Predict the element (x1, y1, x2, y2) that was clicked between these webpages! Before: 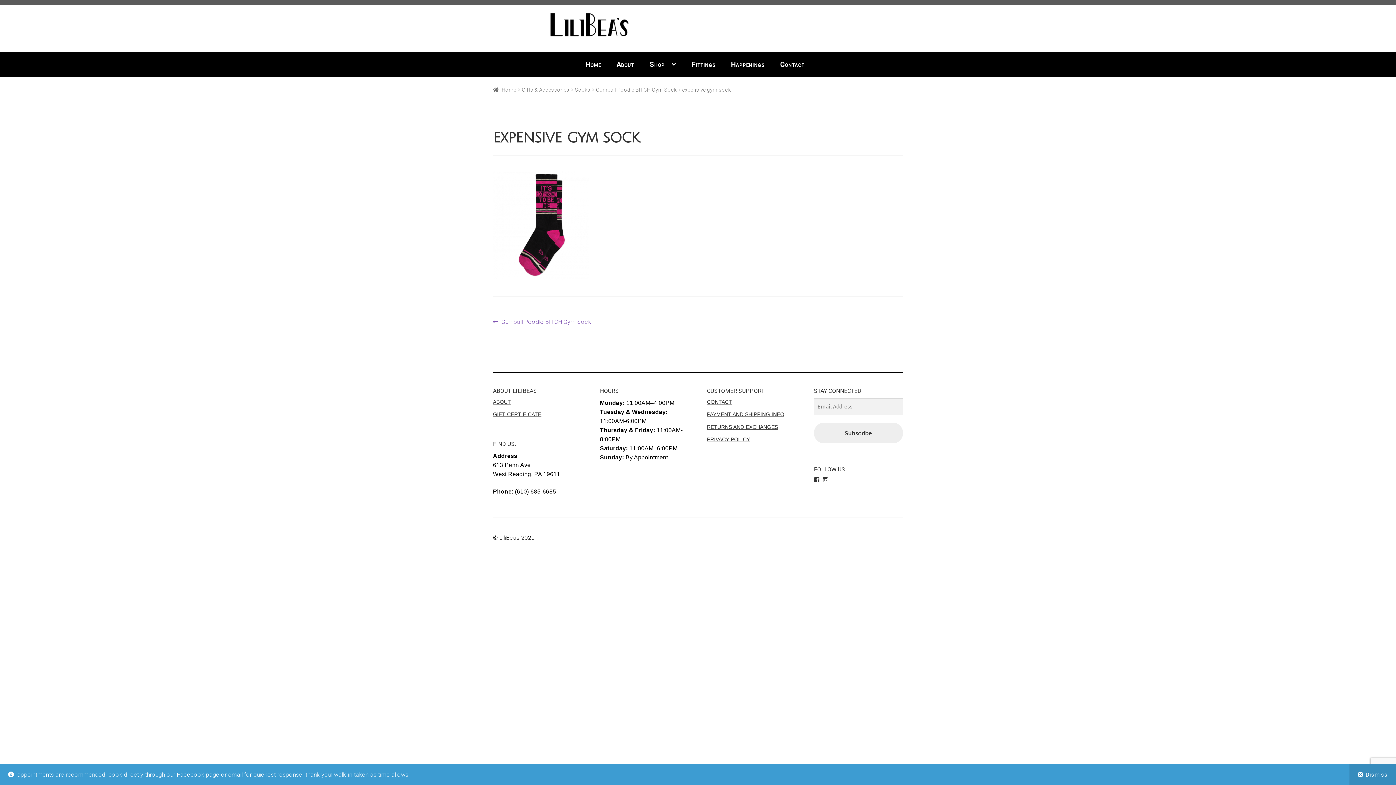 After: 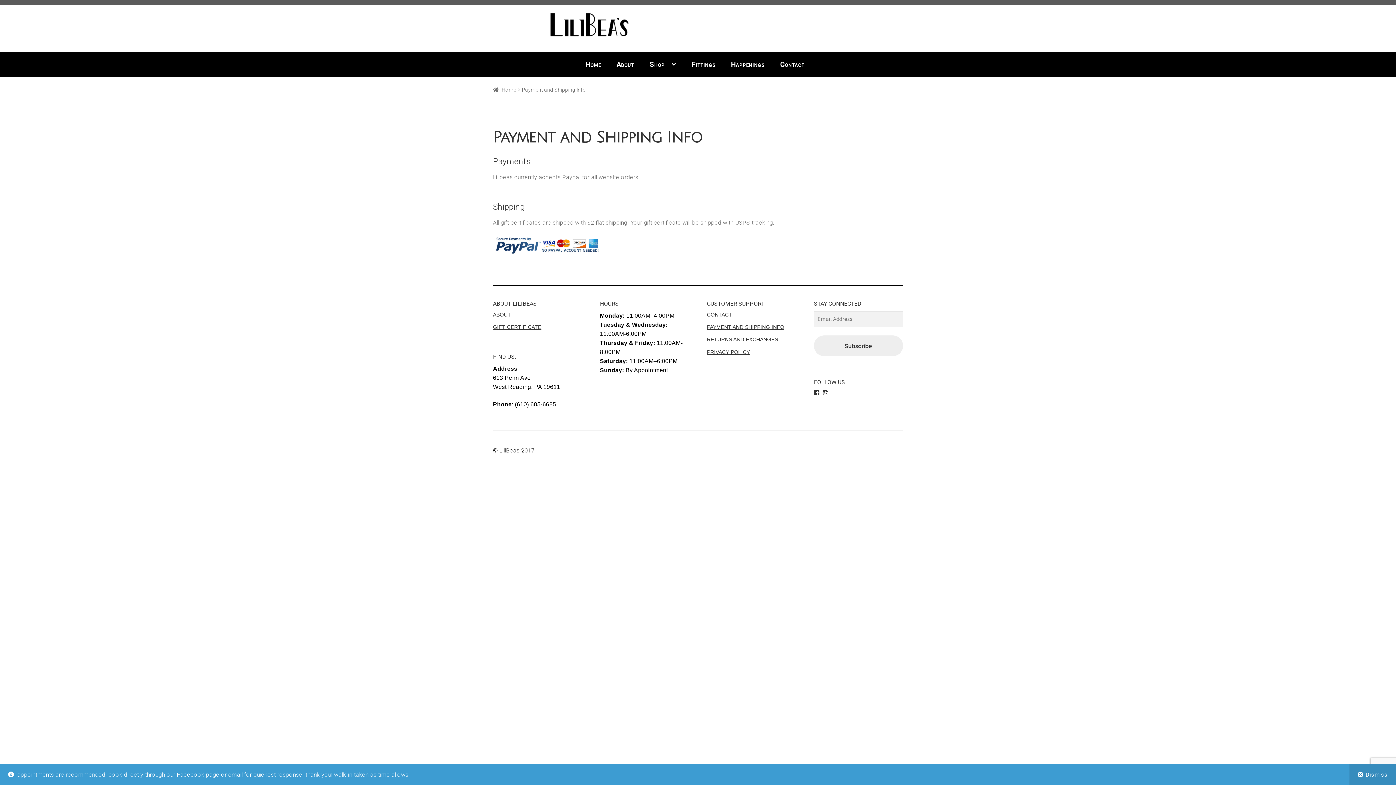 Action: bbox: (707, 411, 784, 417) label: PAYMENT AND SHIPPING INFO